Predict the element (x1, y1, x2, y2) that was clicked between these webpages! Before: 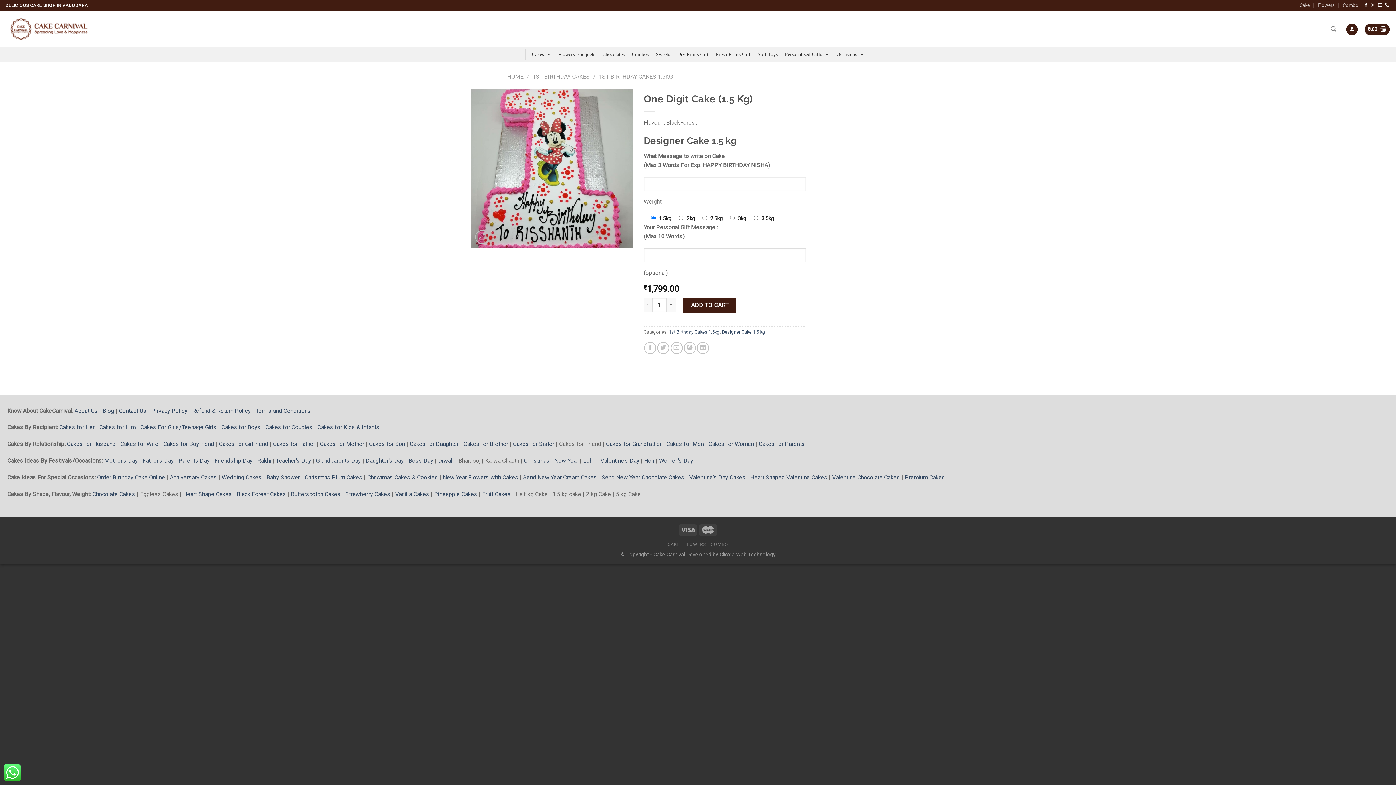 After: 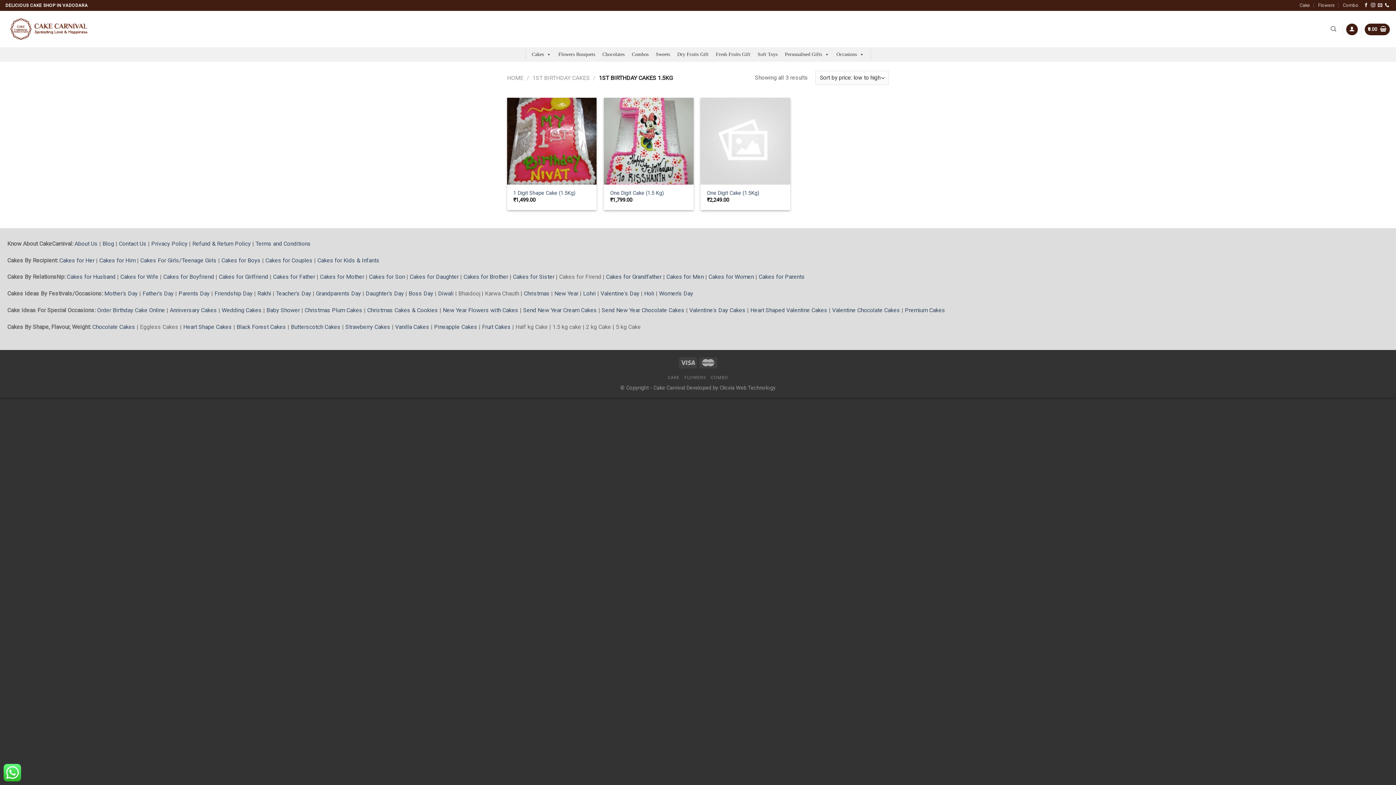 Action: bbox: (598, 72, 672, 79) label: 1ST BIRTHDAY CAKES 1.5KG